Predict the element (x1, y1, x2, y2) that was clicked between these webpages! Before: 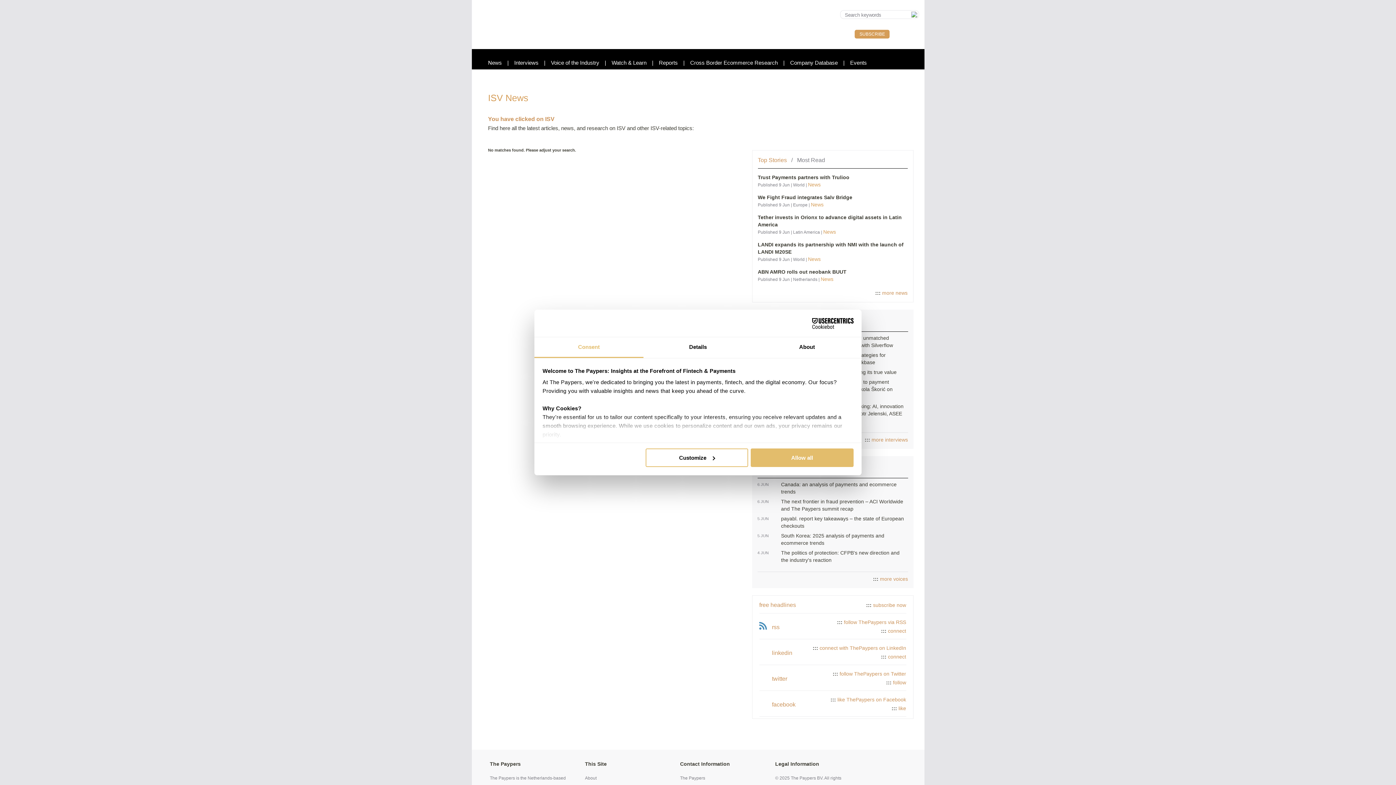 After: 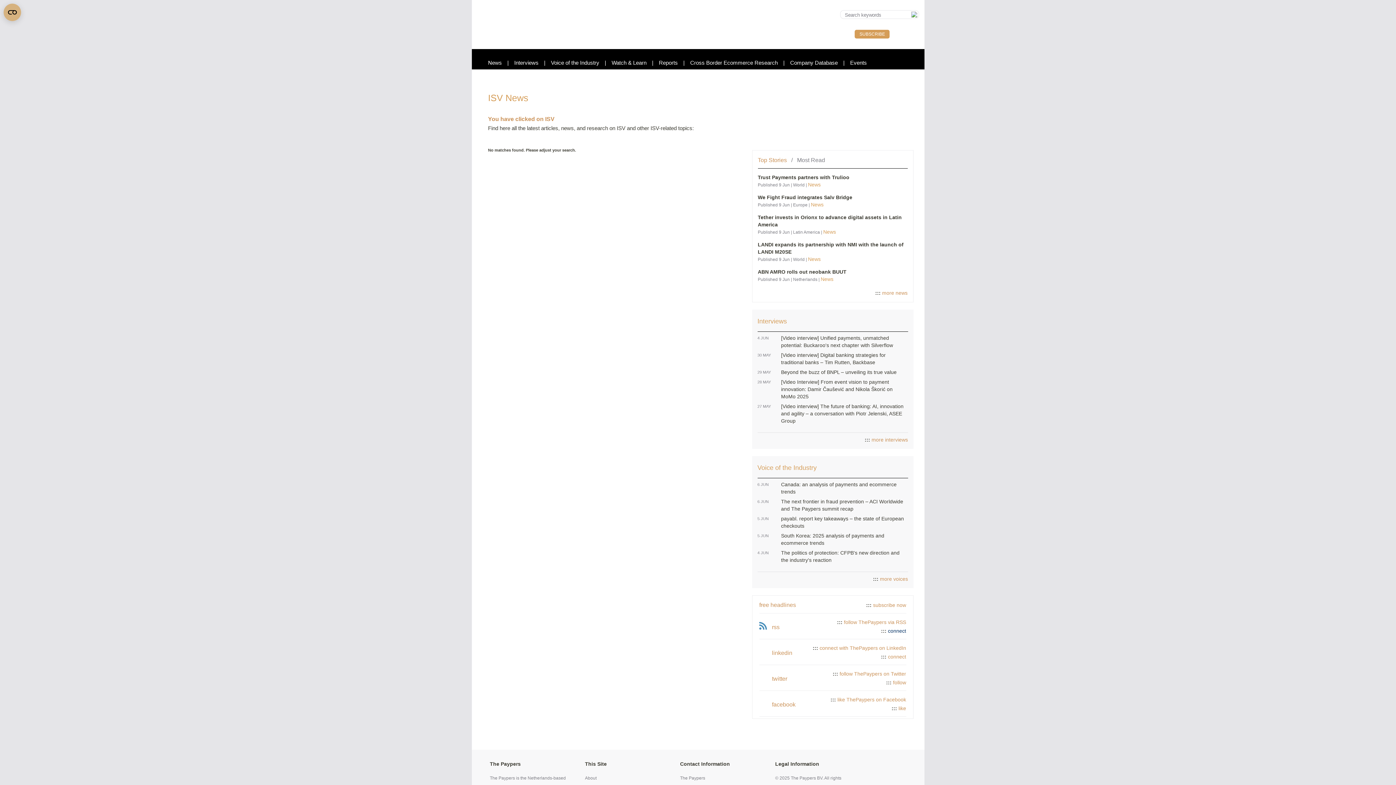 Action: label: ::: connect bbox: (881, 628, 906, 634)